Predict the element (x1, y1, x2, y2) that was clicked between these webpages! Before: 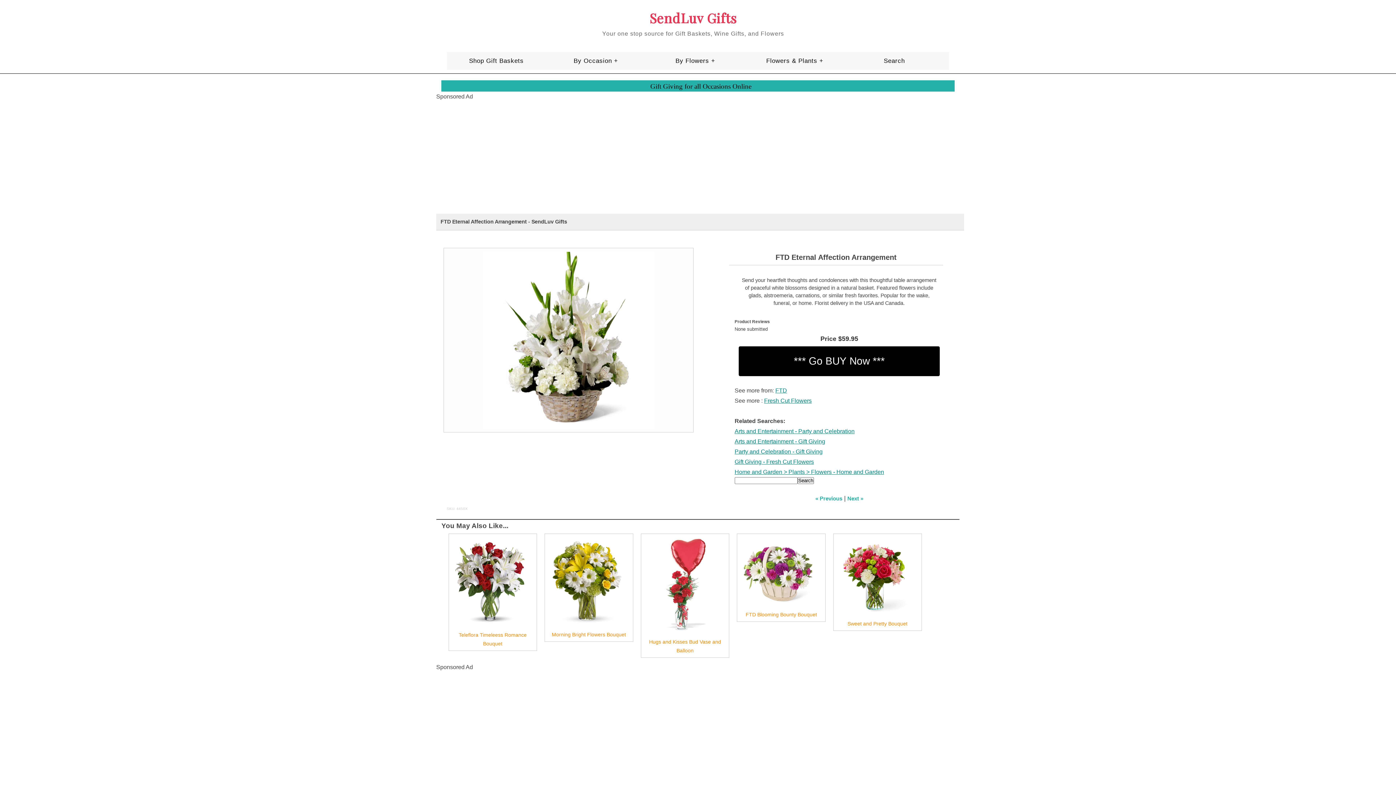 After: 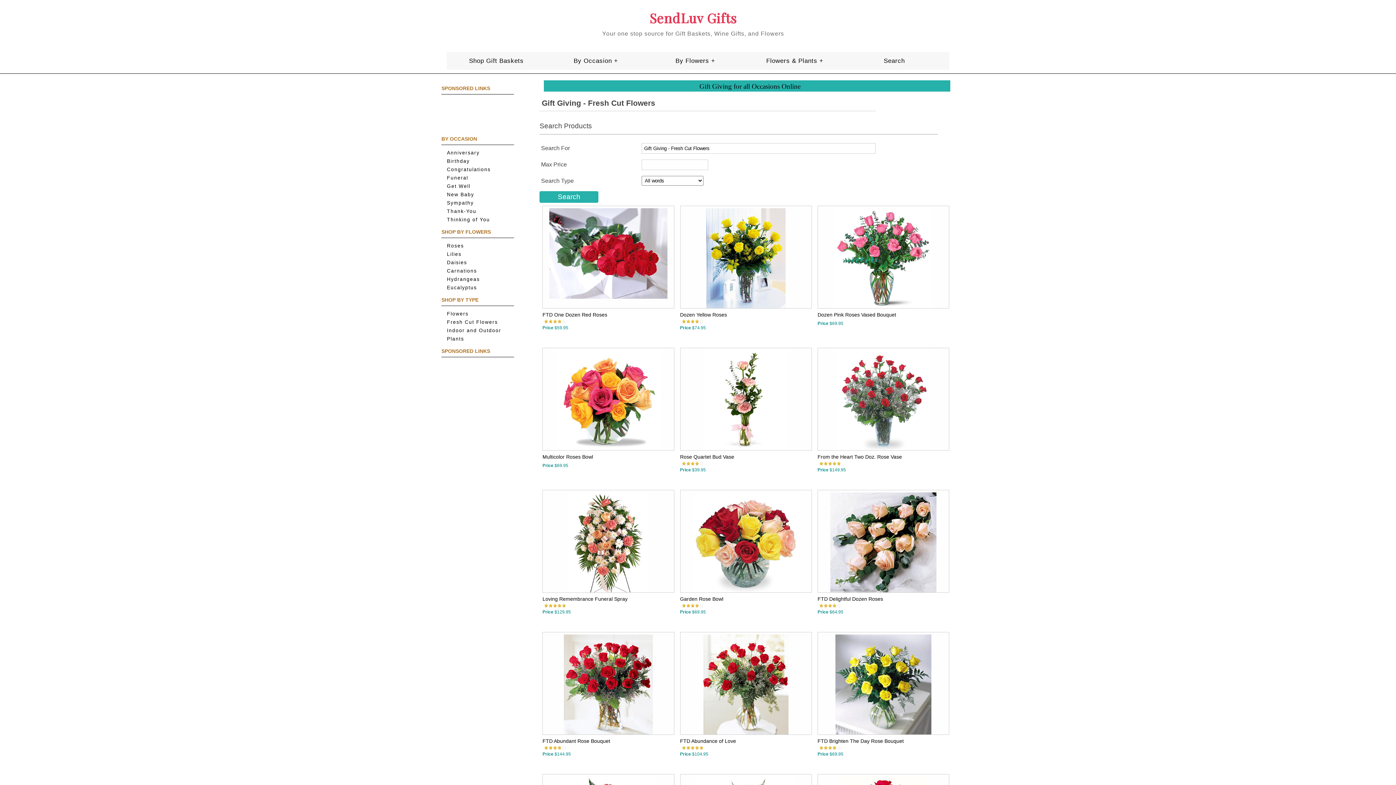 Action: bbox: (734, 458, 814, 464) label: Gift Giving - Fresh Cut Flowers